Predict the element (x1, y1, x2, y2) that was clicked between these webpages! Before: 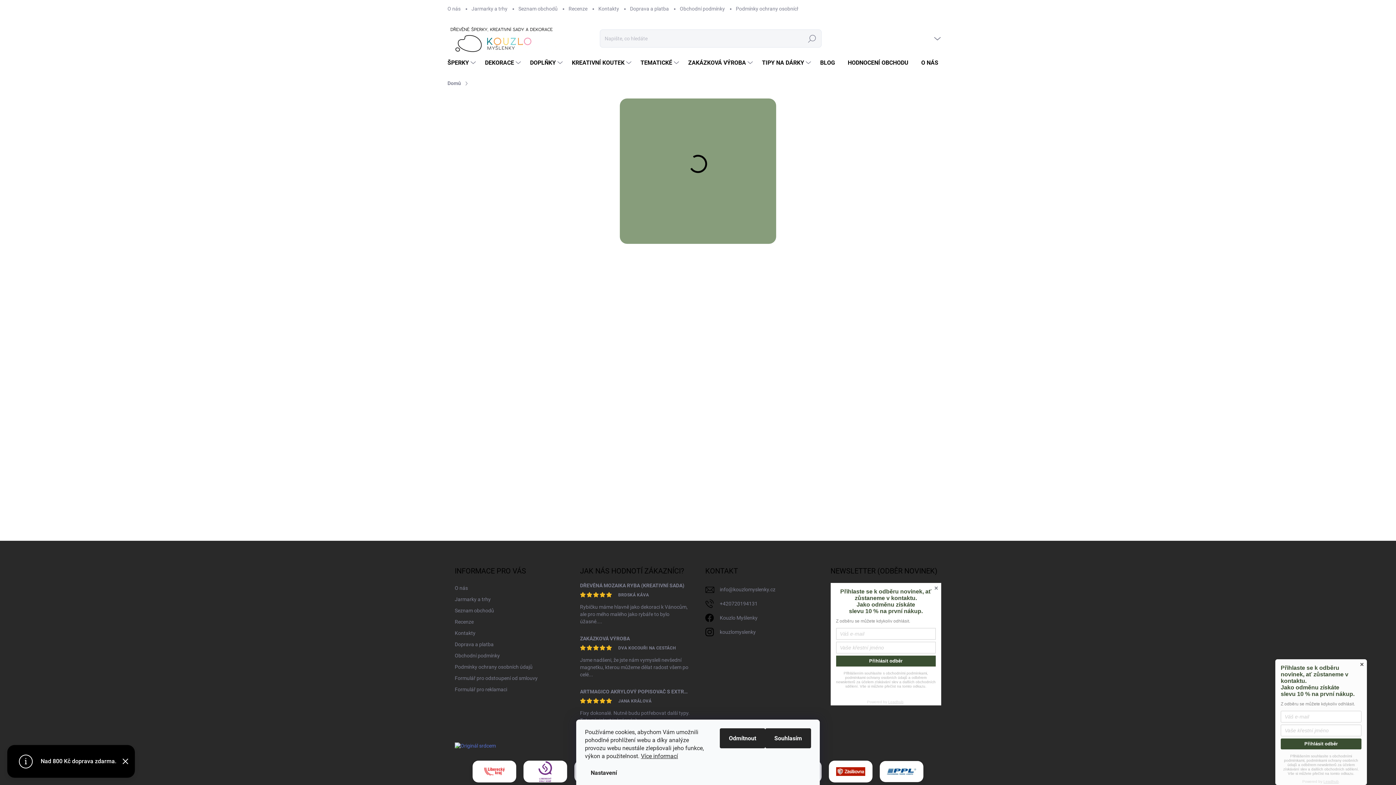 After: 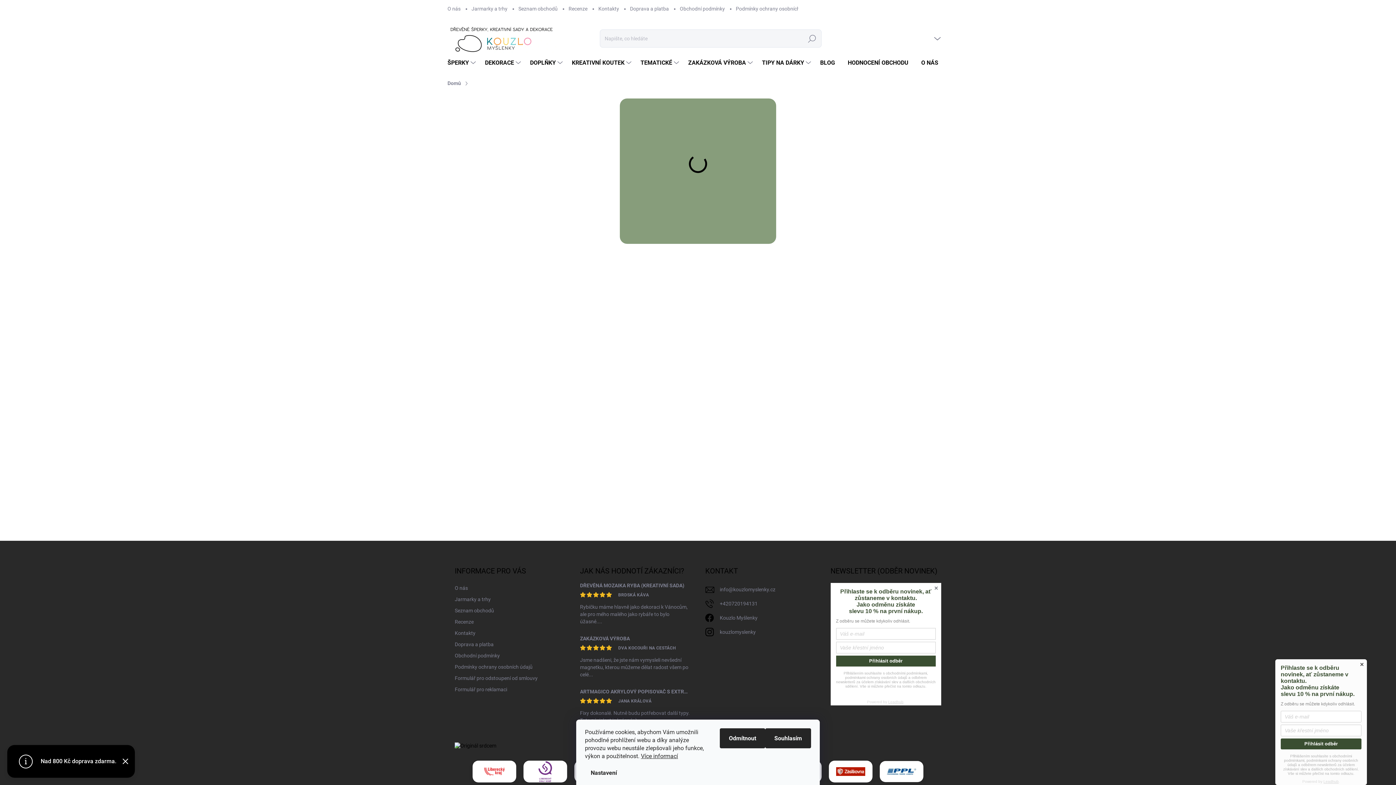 Action: bbox: (454, 742, 496, 749)